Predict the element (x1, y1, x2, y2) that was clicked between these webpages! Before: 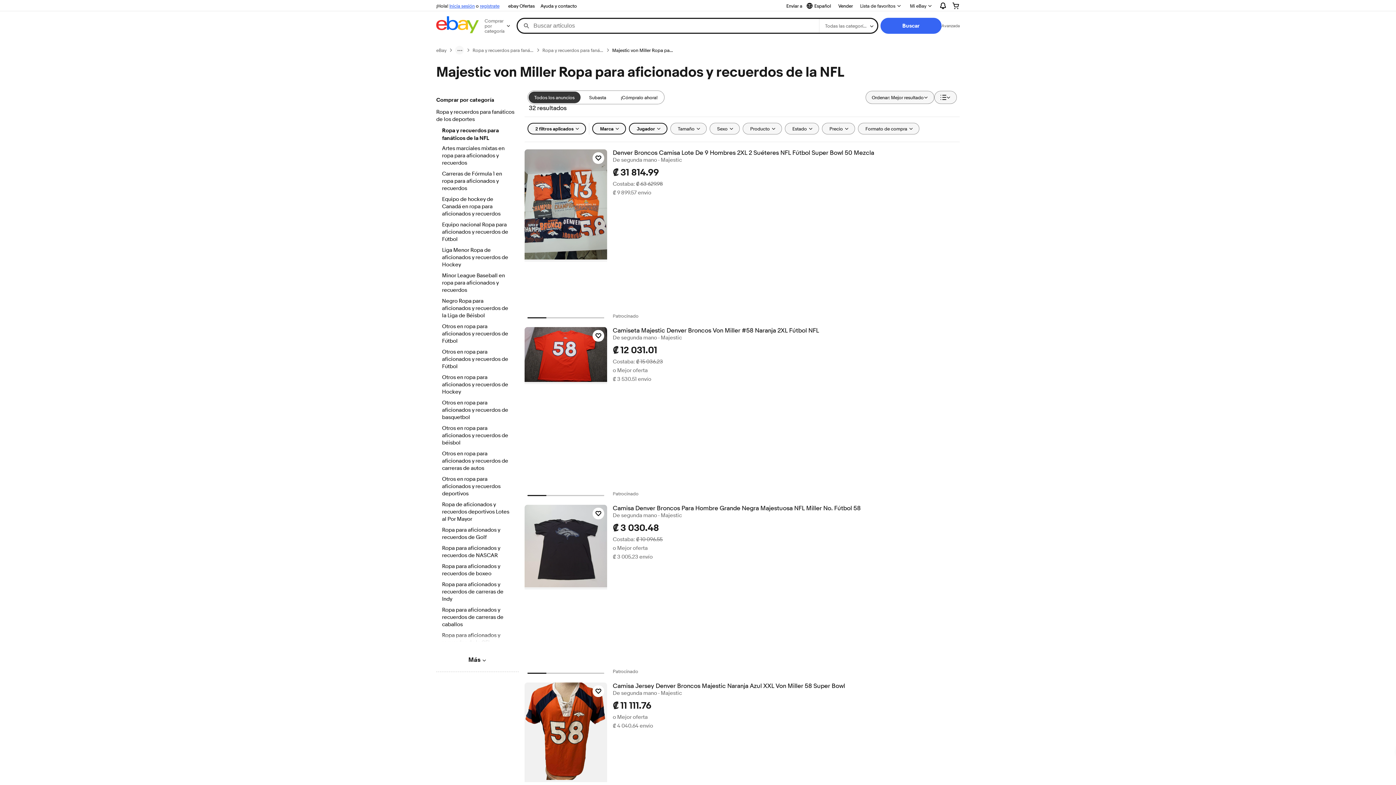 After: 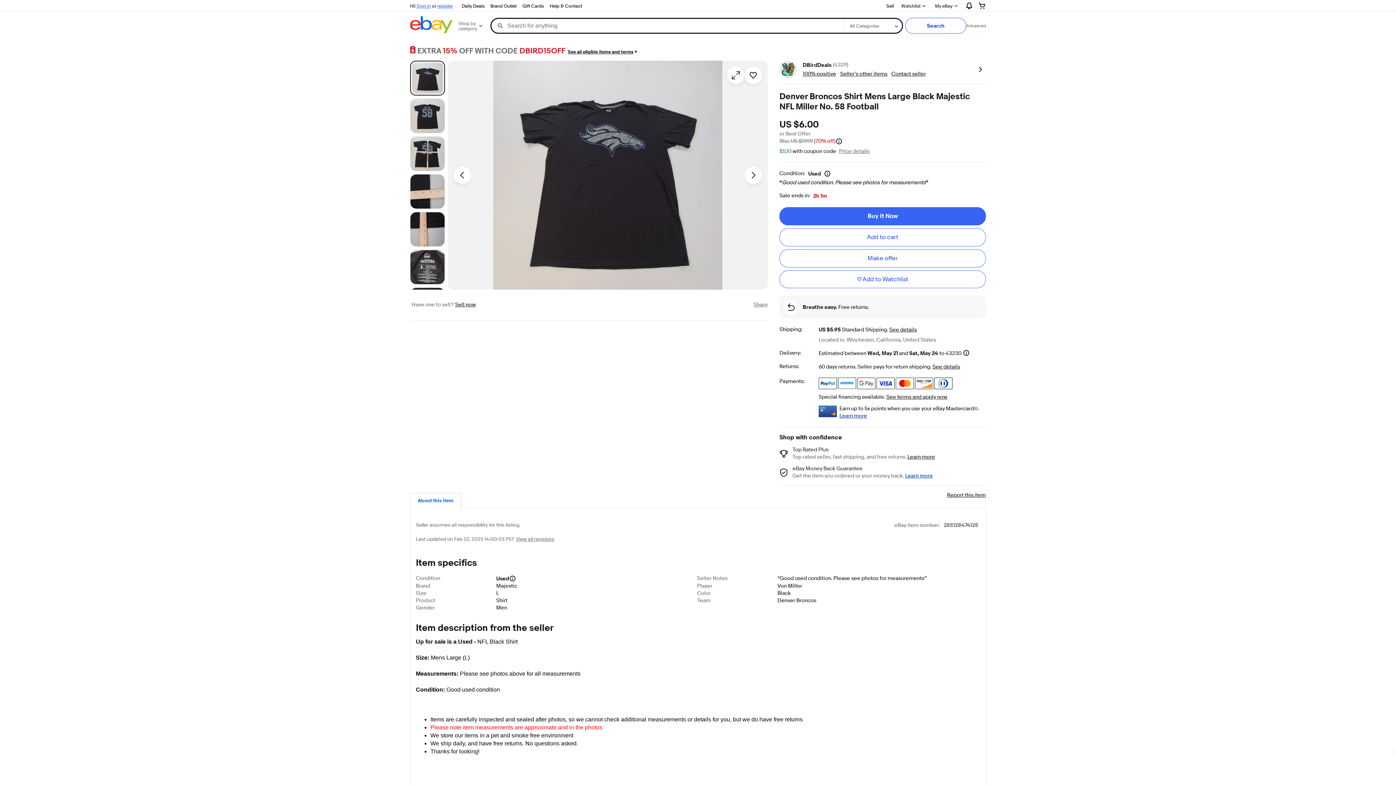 Action: bbox: (524, 505, 607, 589)